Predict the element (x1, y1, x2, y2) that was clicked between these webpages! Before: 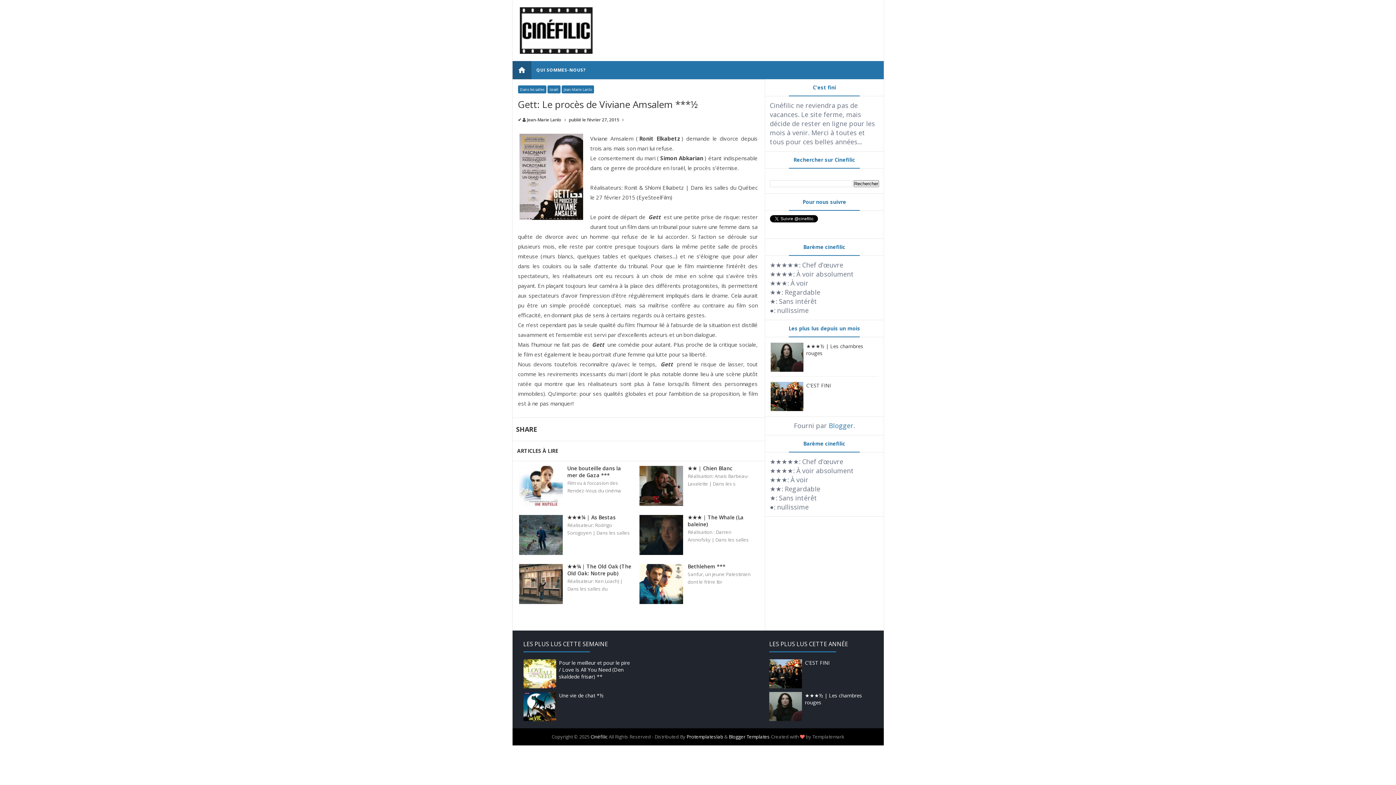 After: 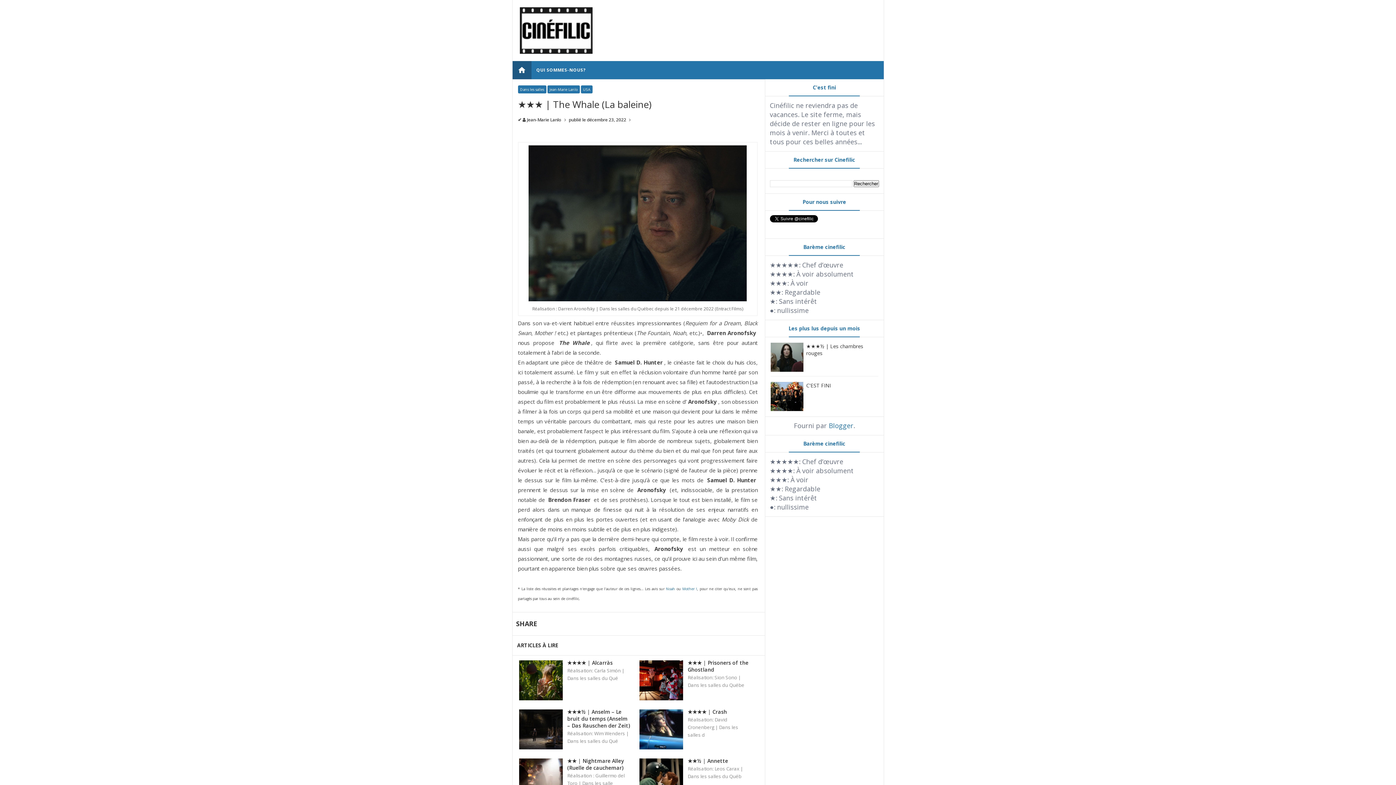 Action: label: ★★★ | The Whale (La baleine) bbox: (687, 514, 751, 528)